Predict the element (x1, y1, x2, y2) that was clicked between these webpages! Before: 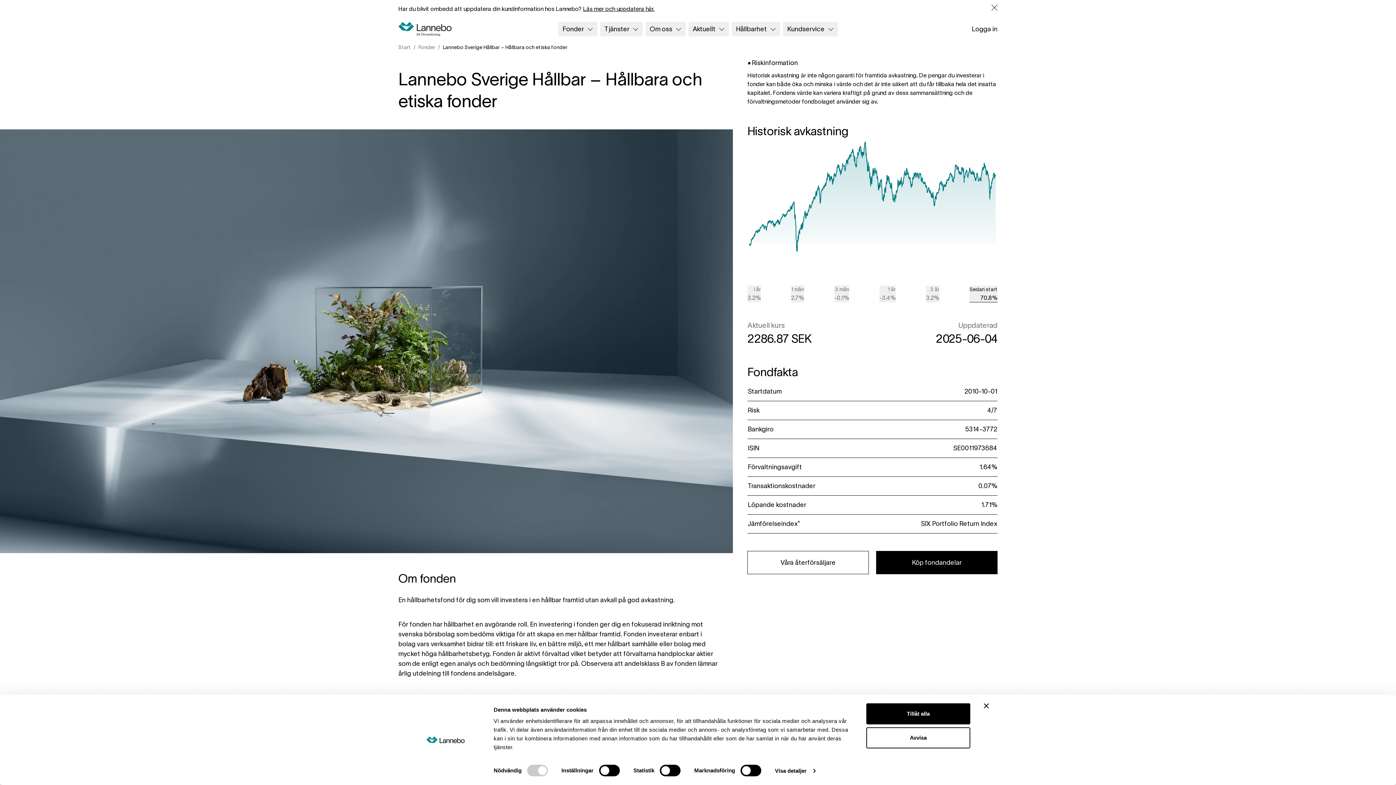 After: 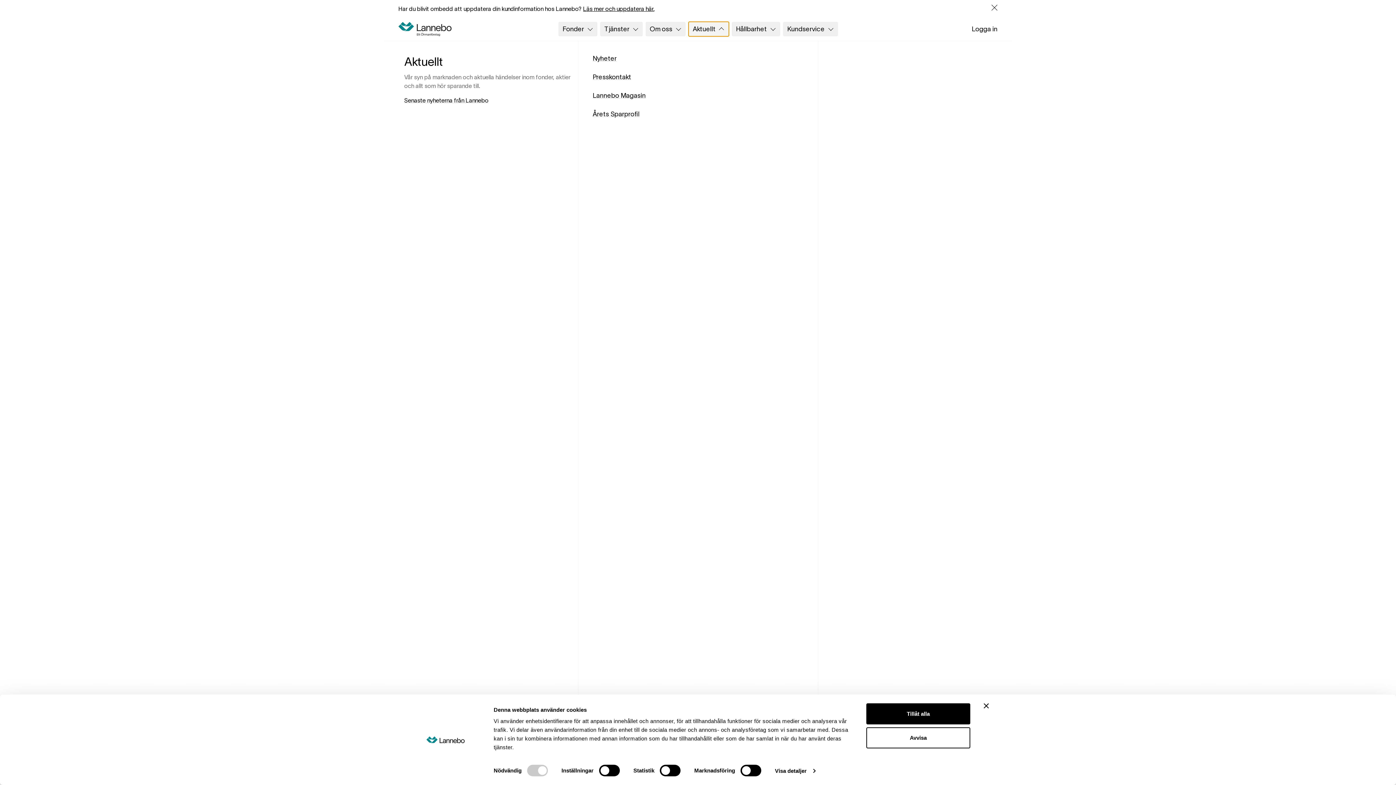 Action: label: Aktuellt bbox: (688, 21, 728, 36)